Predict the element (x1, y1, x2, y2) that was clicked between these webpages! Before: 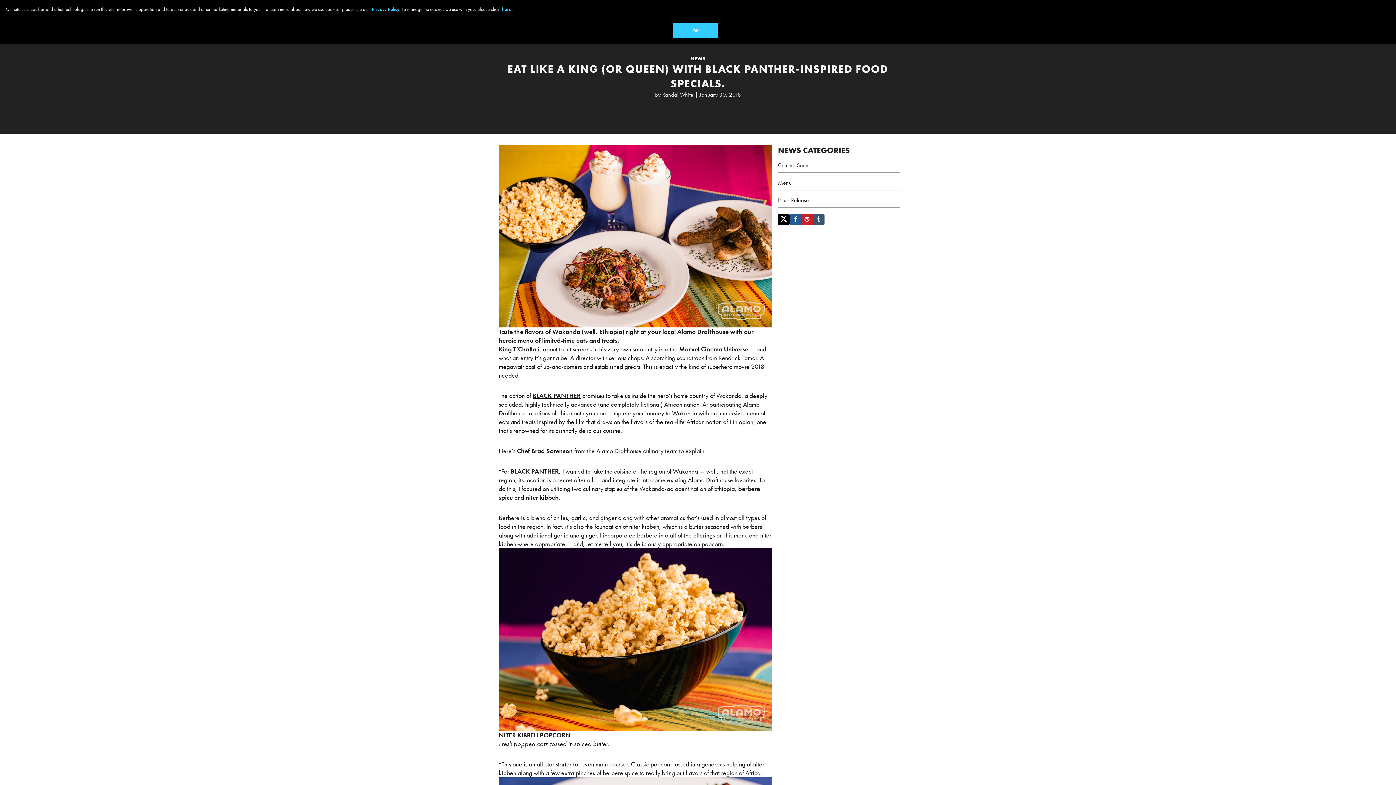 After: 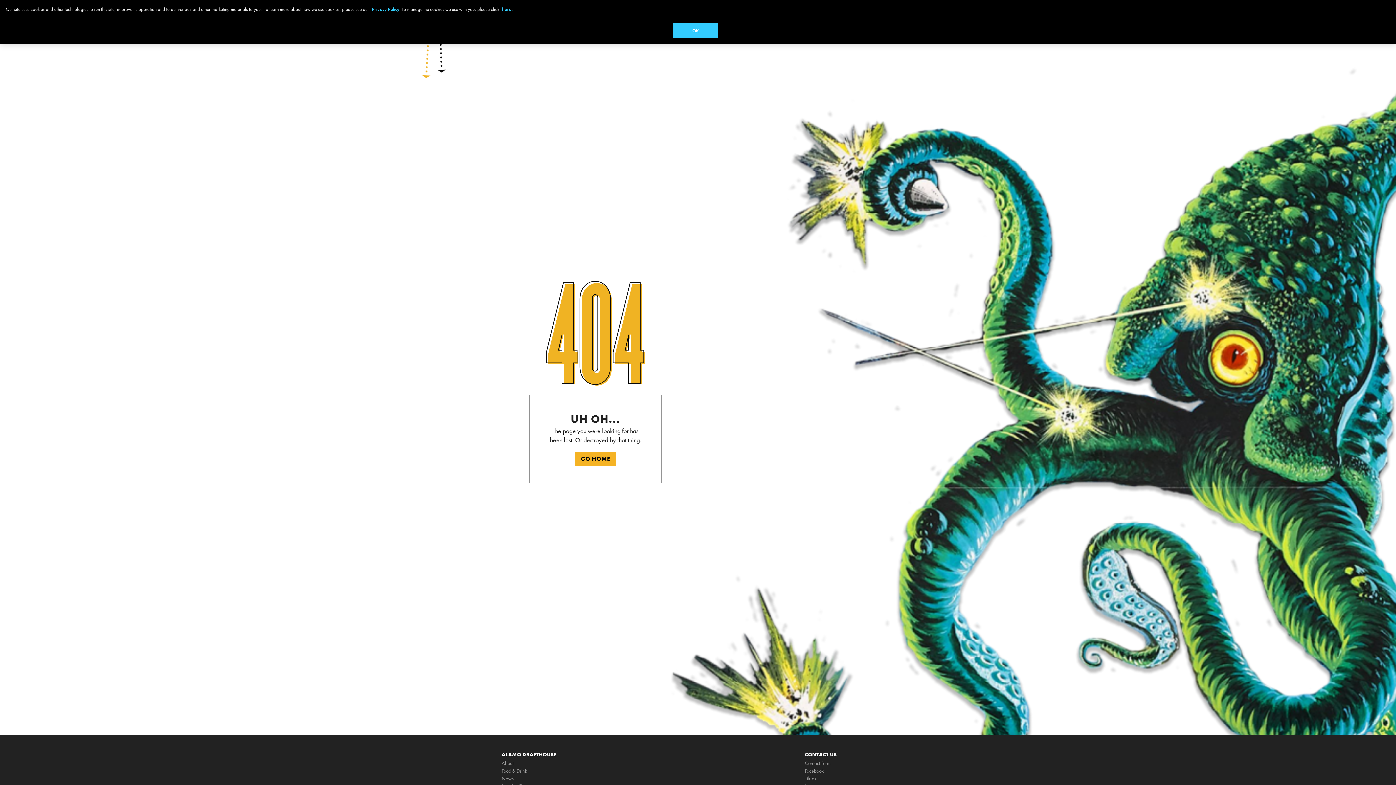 Action: label: BLACK PANTHER bbox: (532, 391, 580, 400)